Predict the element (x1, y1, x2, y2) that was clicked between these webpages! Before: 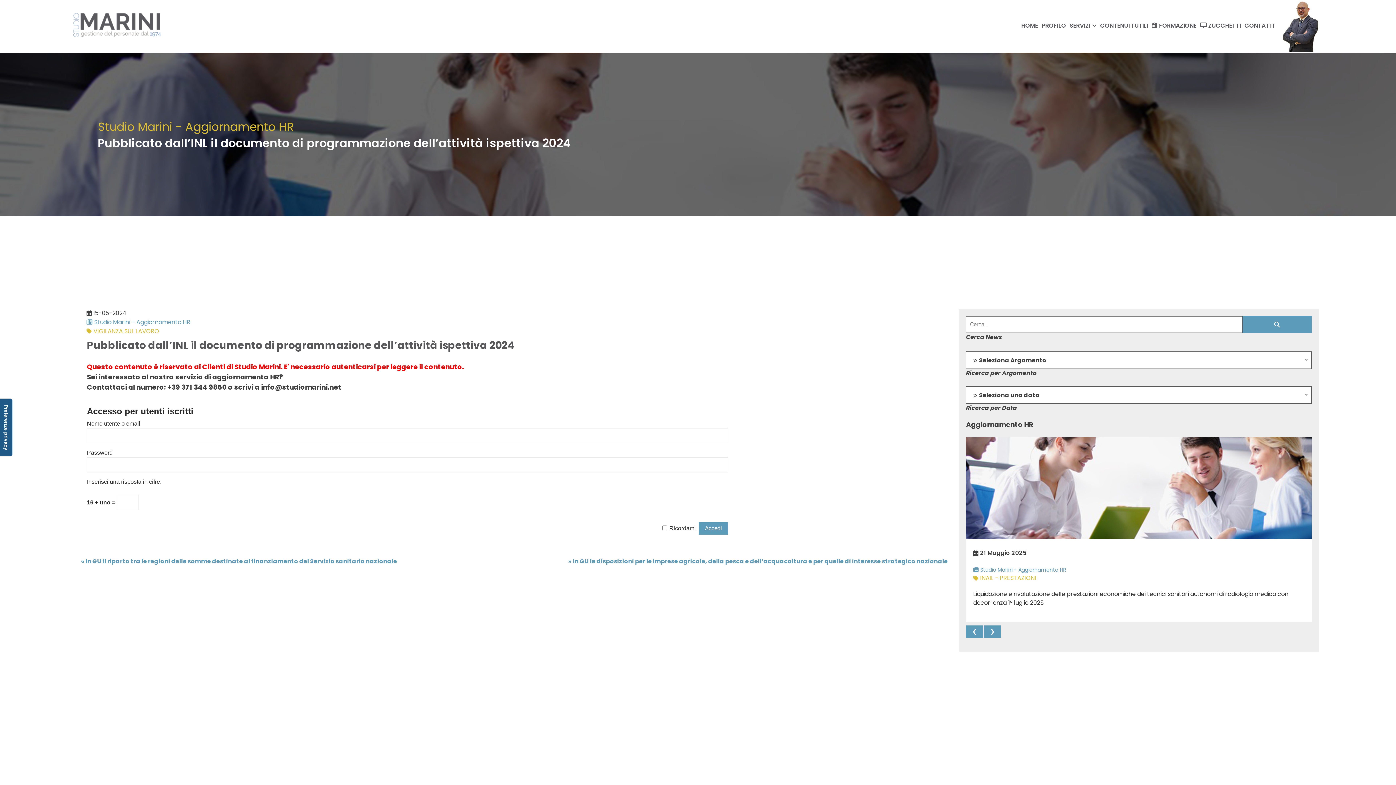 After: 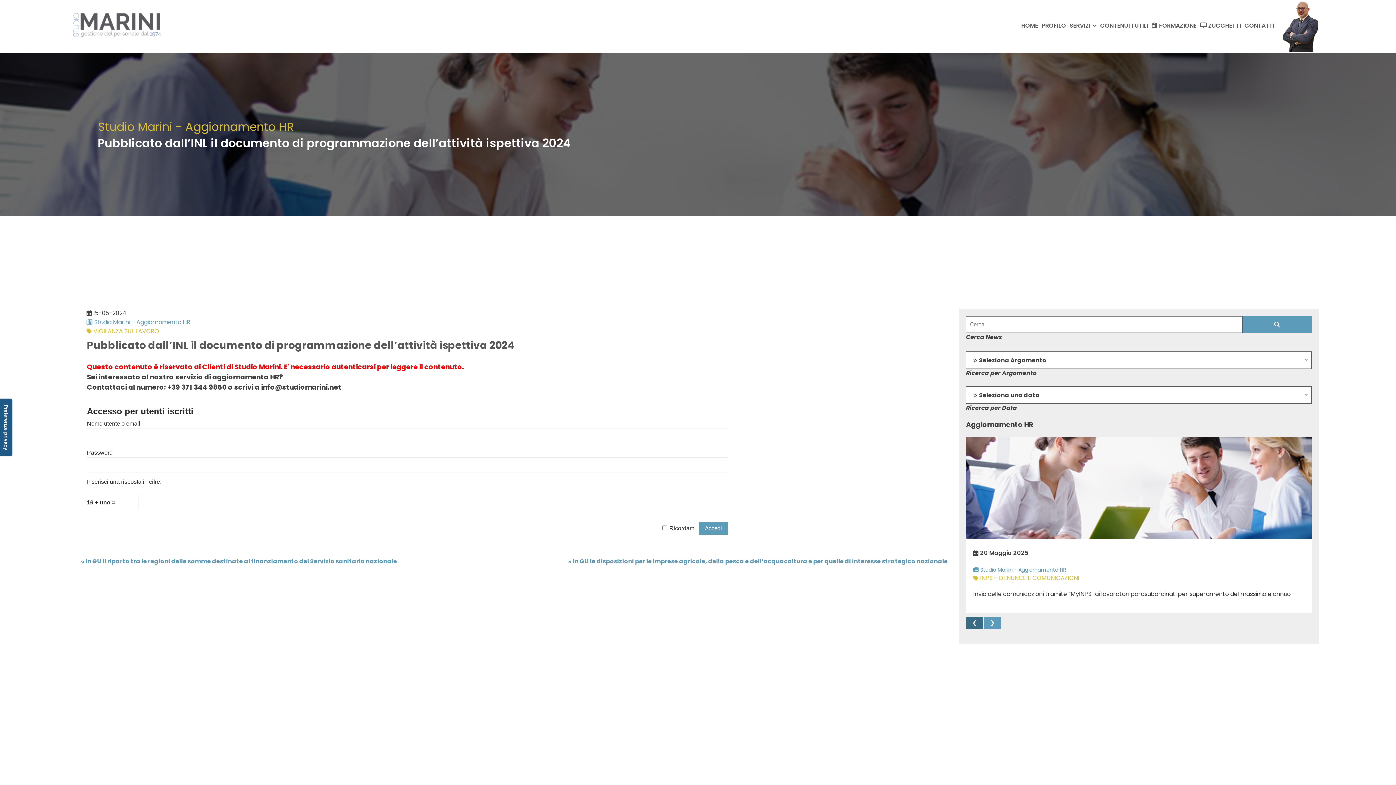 Action: bbox: (966, 625, 983, 638) label: ❮